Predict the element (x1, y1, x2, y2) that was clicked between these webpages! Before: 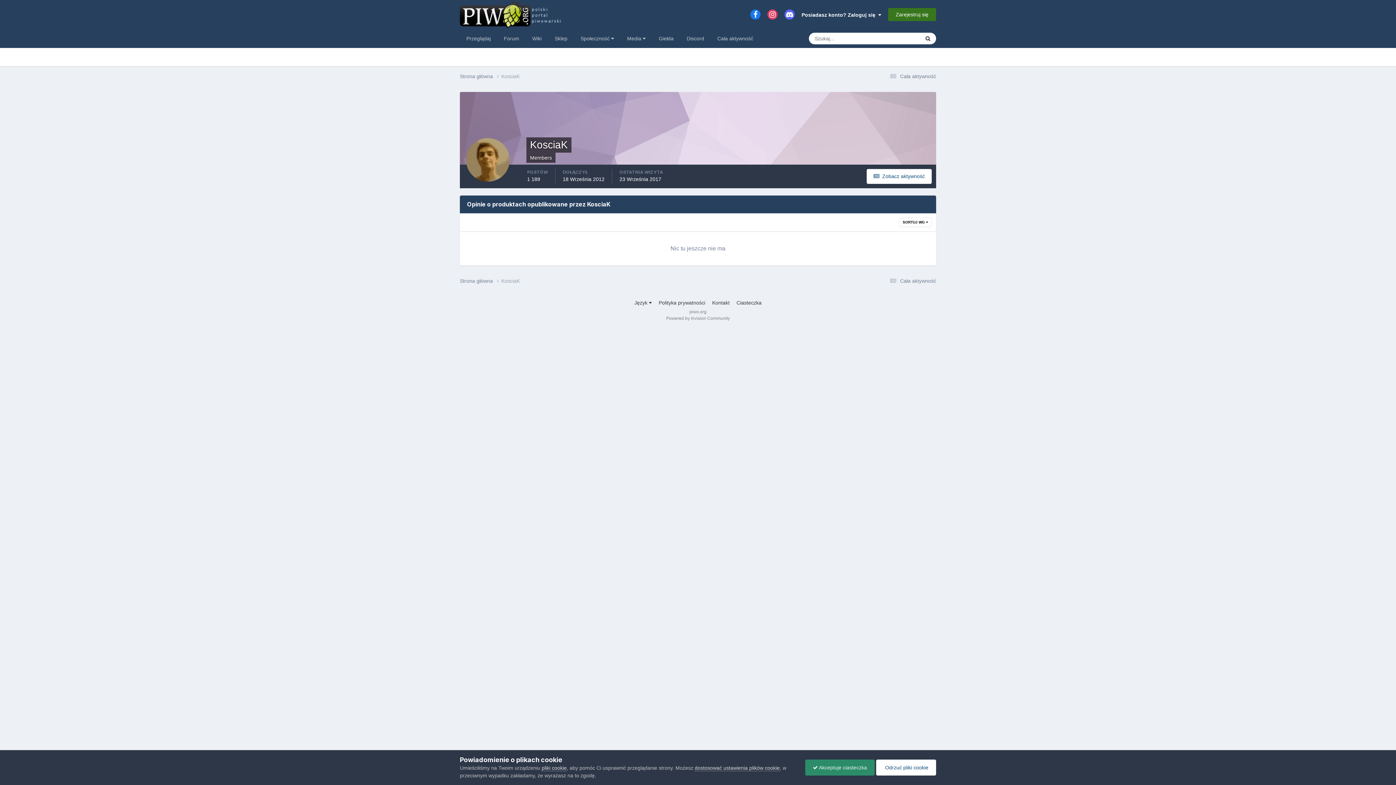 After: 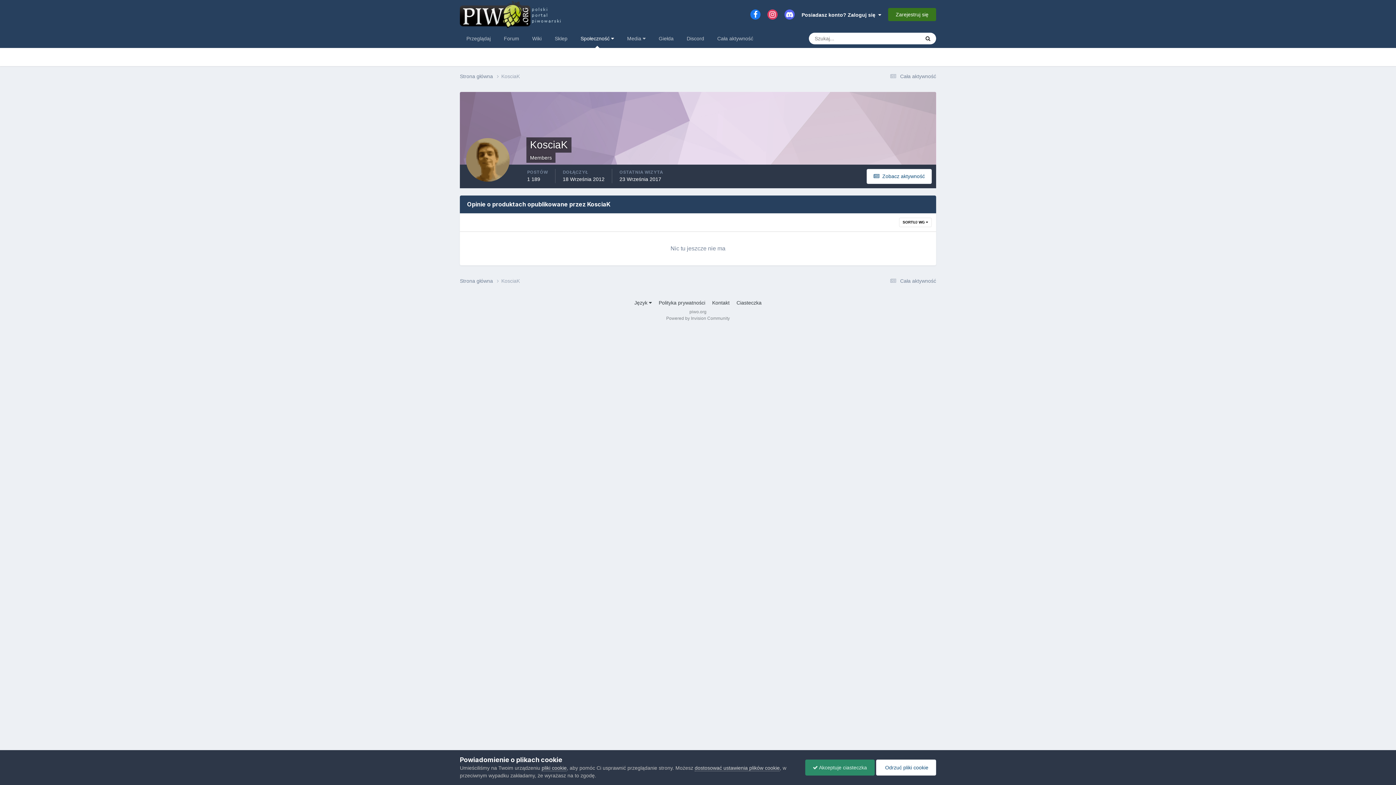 Action: bbox: (574, 29, 620, 48) label: Społeczność 